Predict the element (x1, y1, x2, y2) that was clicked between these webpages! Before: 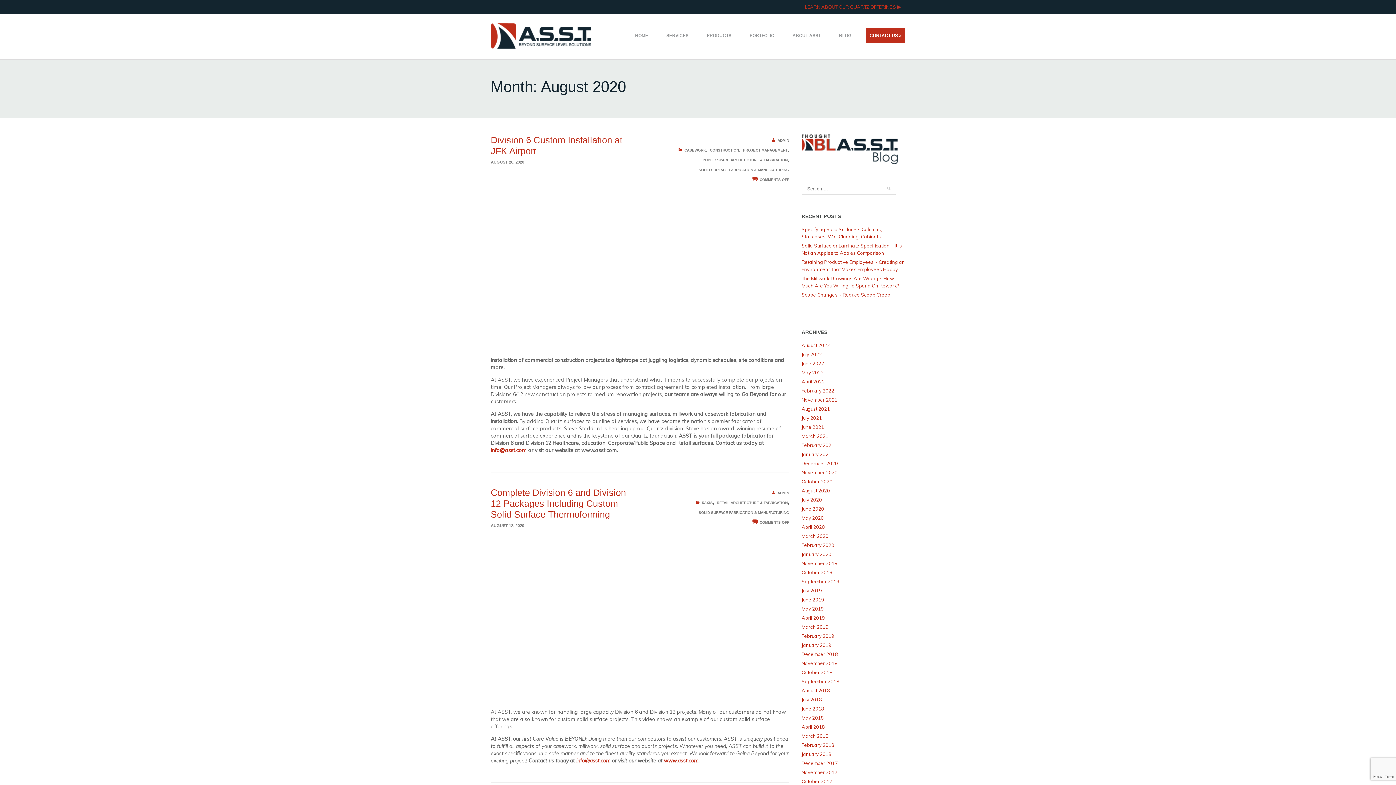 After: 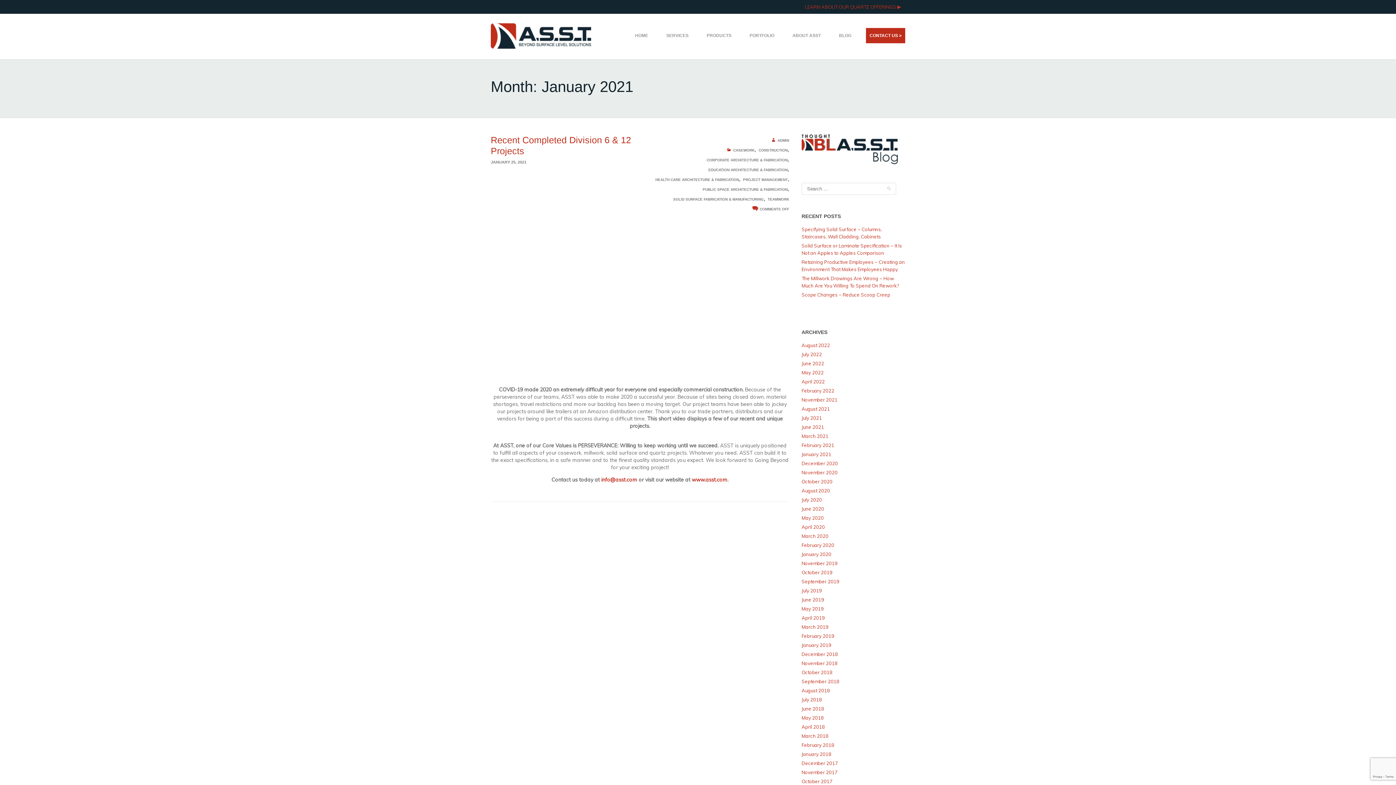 Action: label: January 2021 bbox: (801, 451, 831, 457)